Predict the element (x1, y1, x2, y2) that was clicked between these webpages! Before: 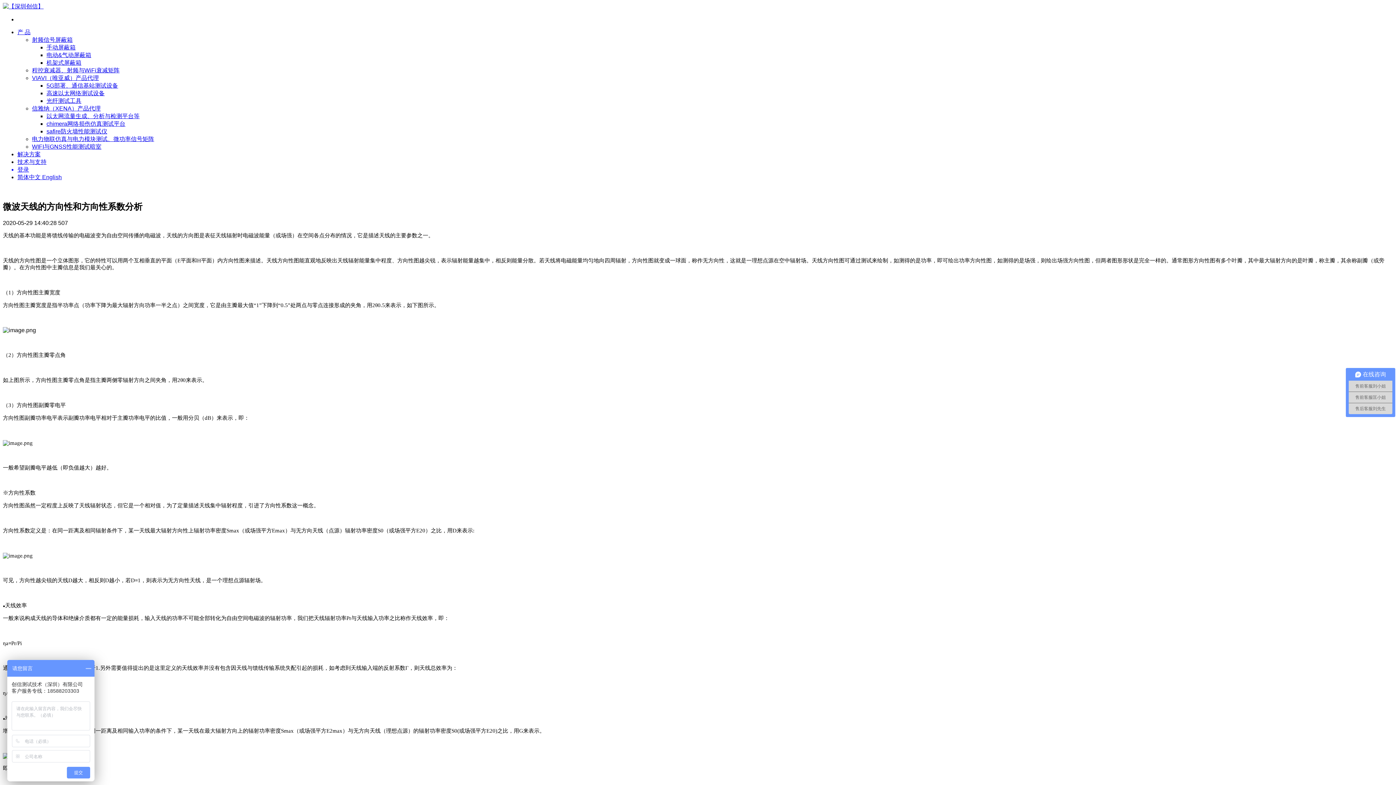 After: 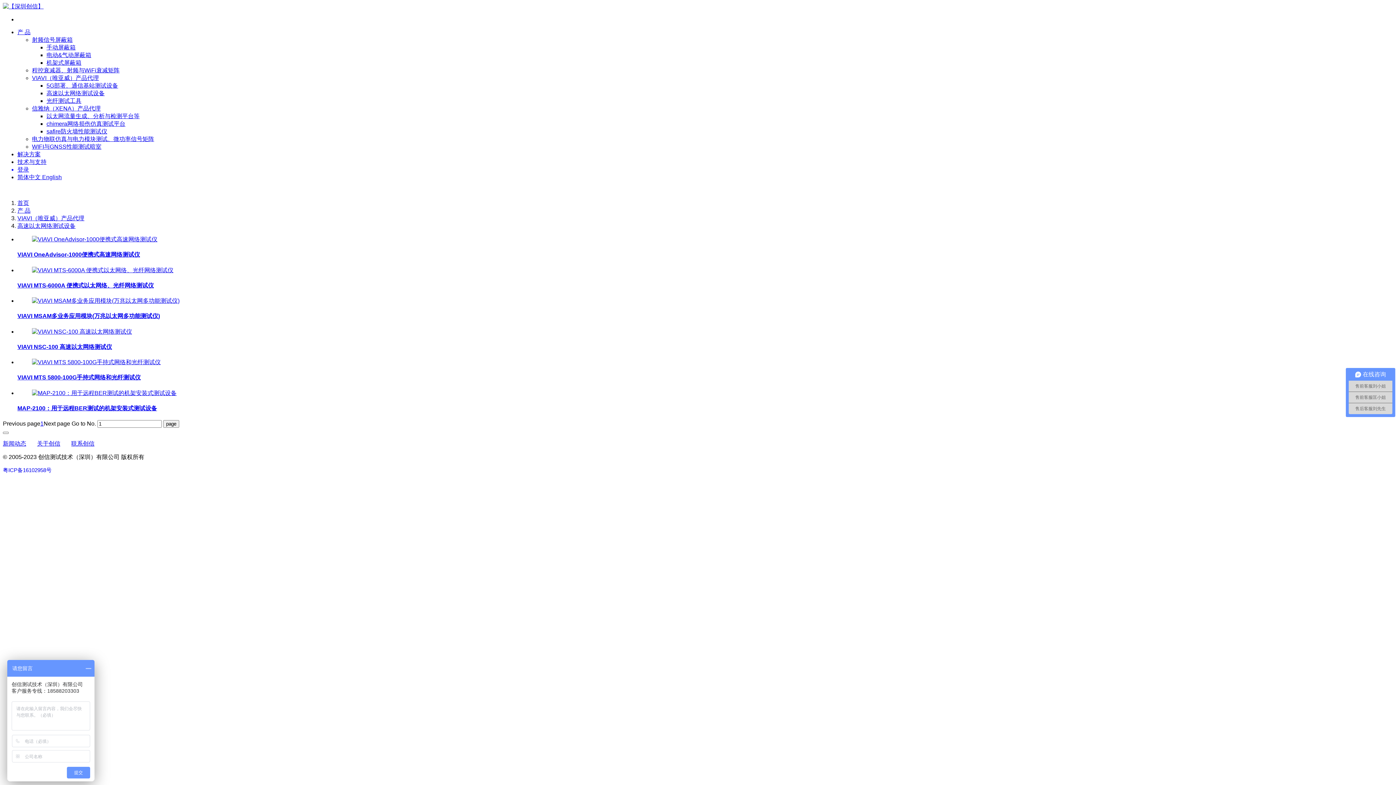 Action: bbox: (46, 90, 104, 96) label: 高速以太网络测试设备